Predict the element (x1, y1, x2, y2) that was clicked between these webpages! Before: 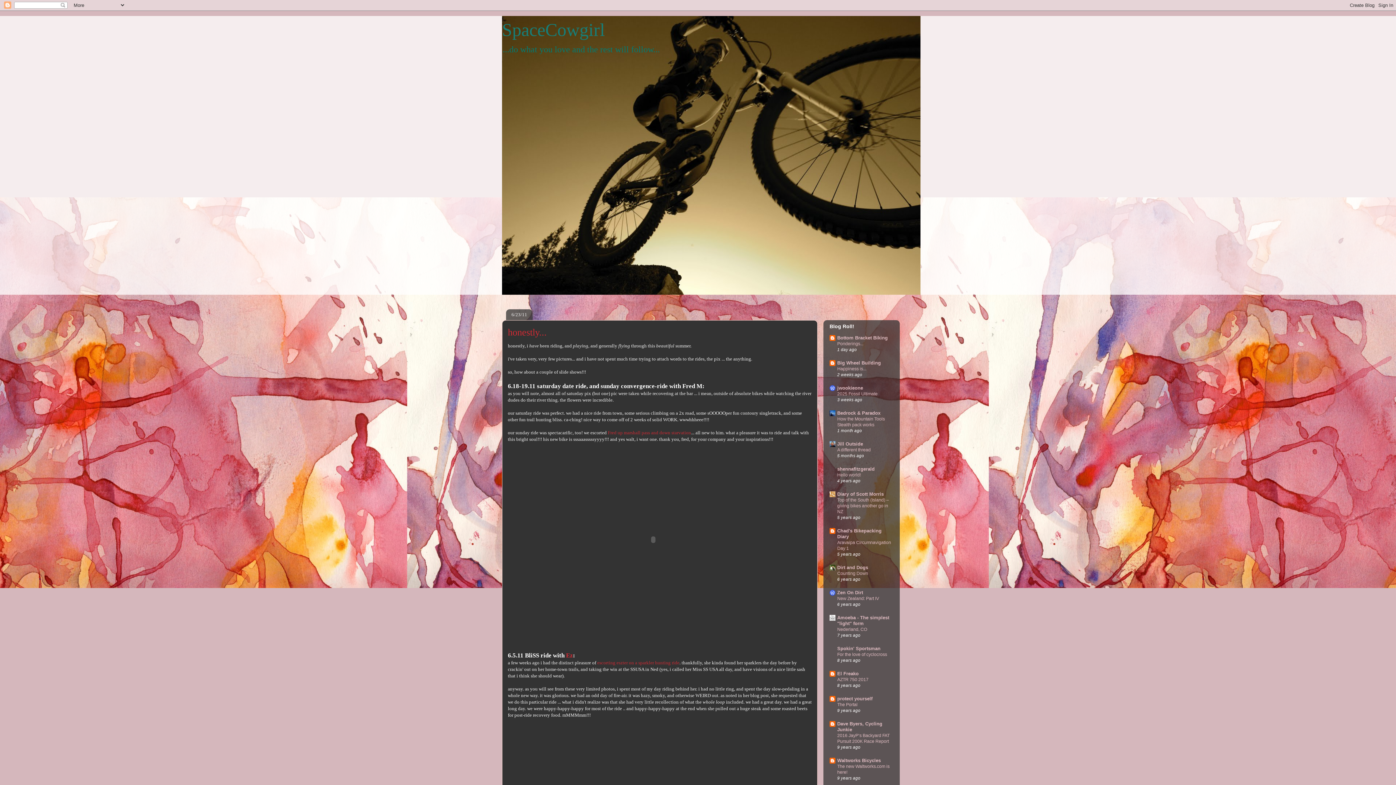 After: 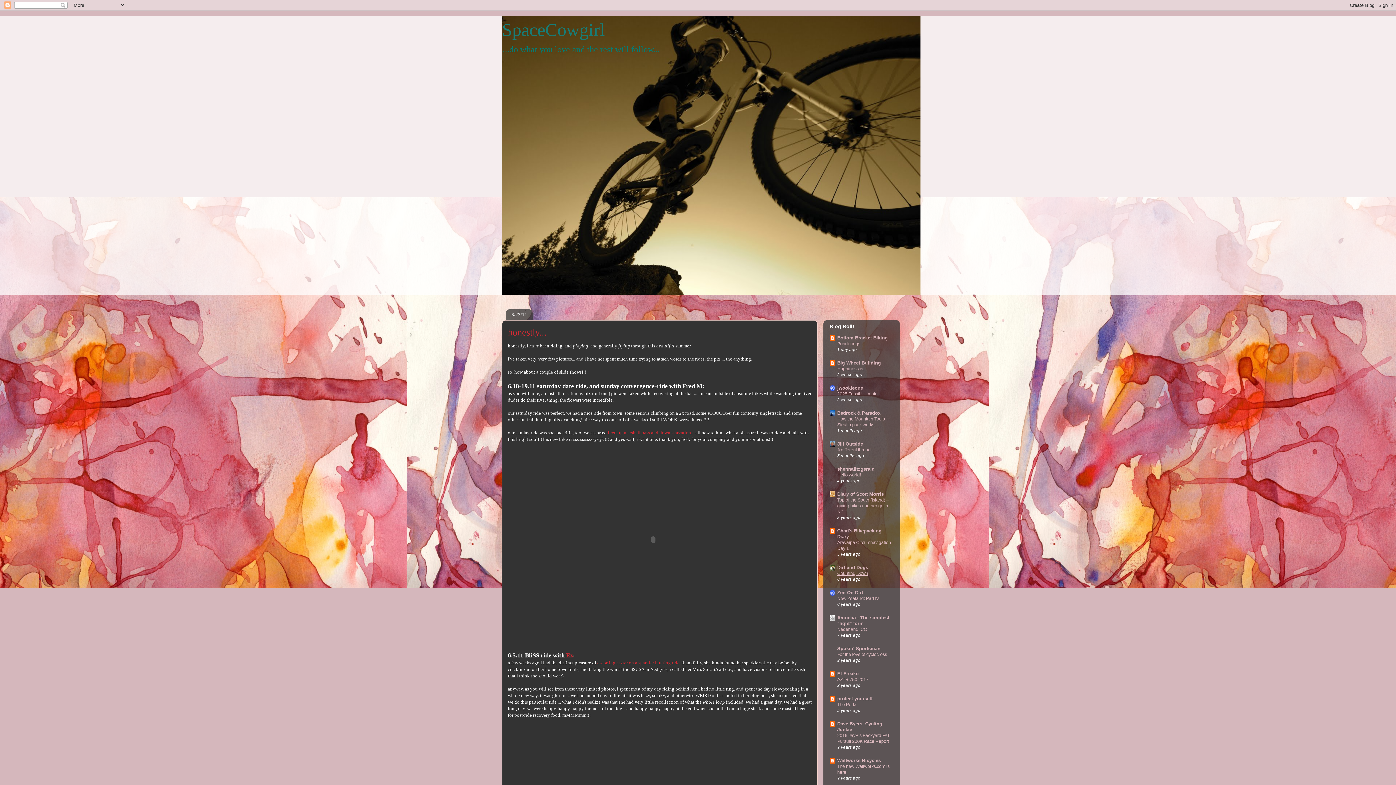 Action: label: Counting Down bbox: (837, 571, 868, 576)